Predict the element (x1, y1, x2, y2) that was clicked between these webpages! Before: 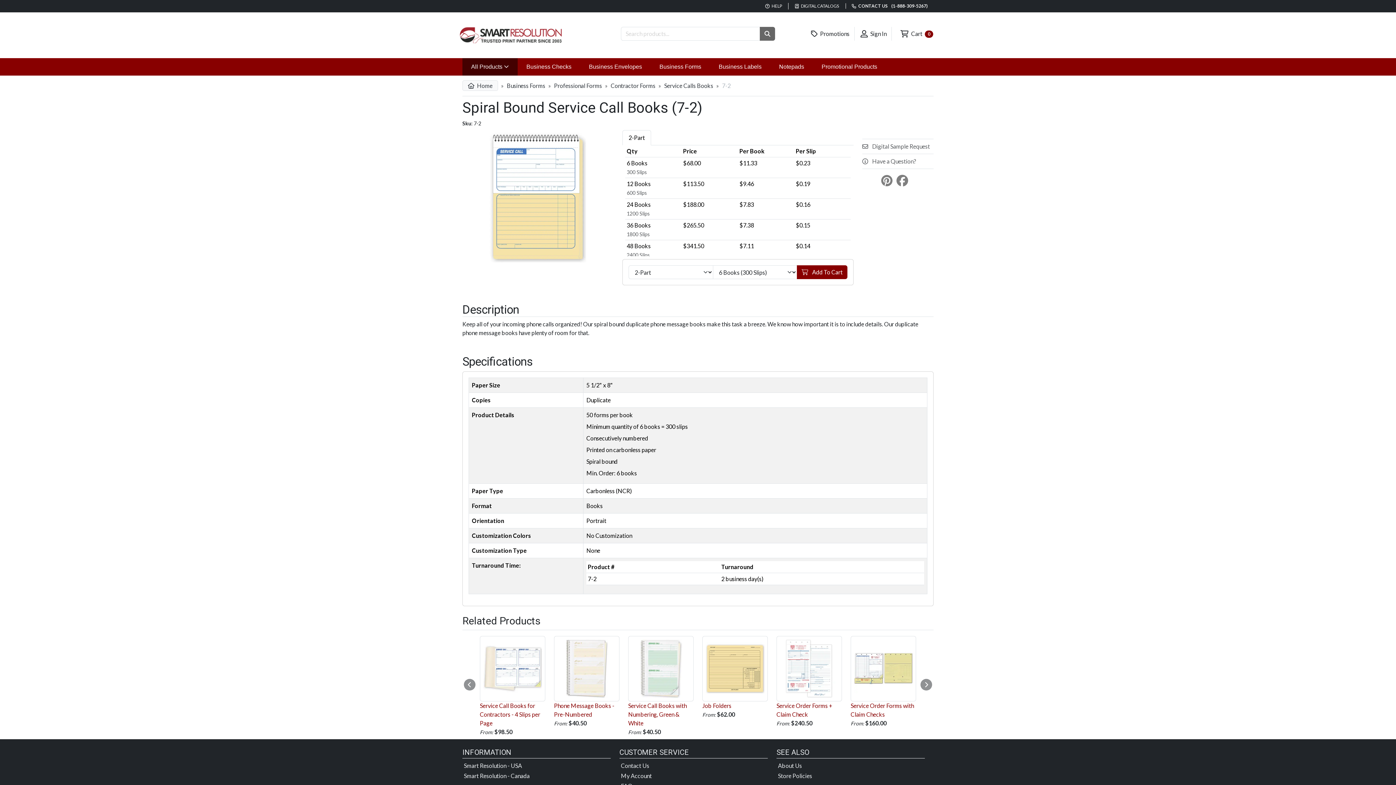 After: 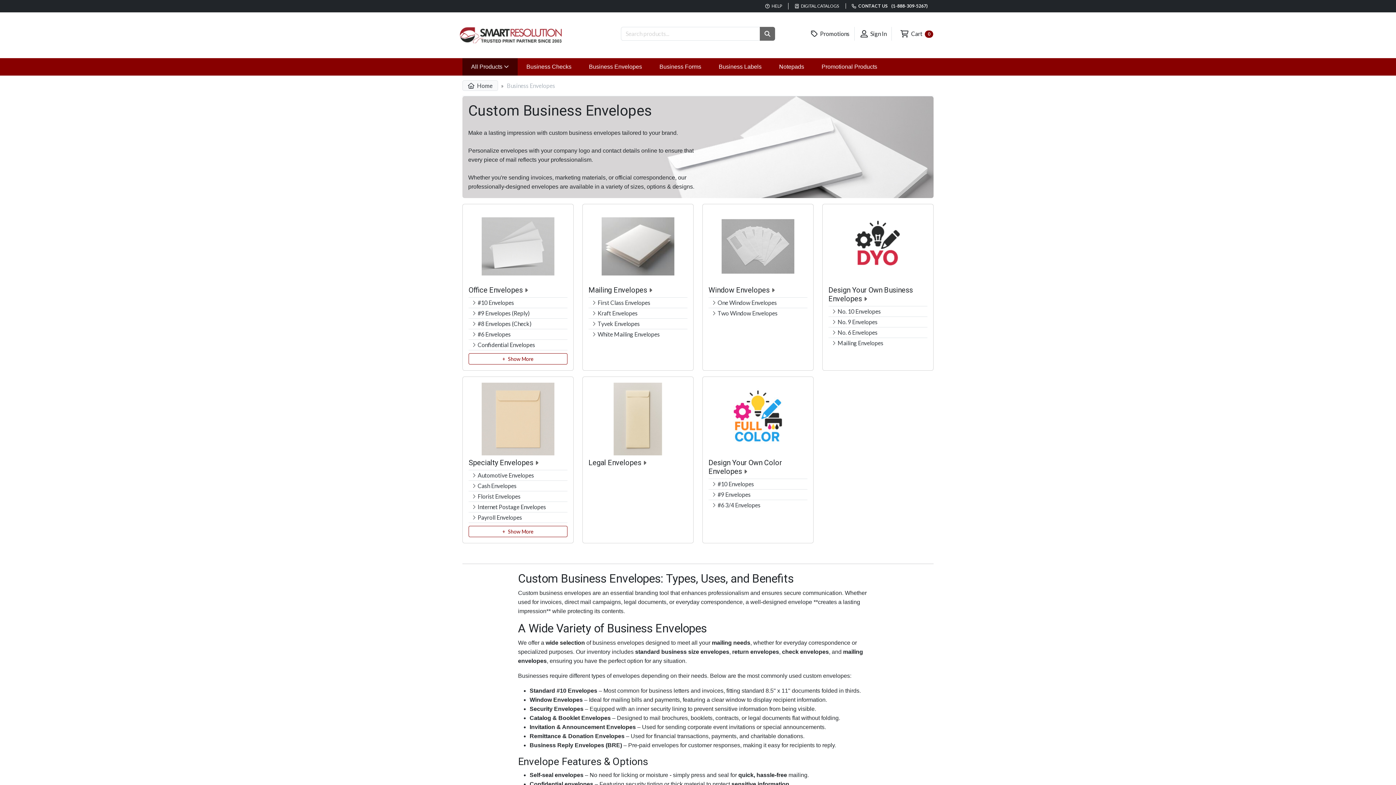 Action: label: Business Envelopes bbox: (580, 58, 650, 75)